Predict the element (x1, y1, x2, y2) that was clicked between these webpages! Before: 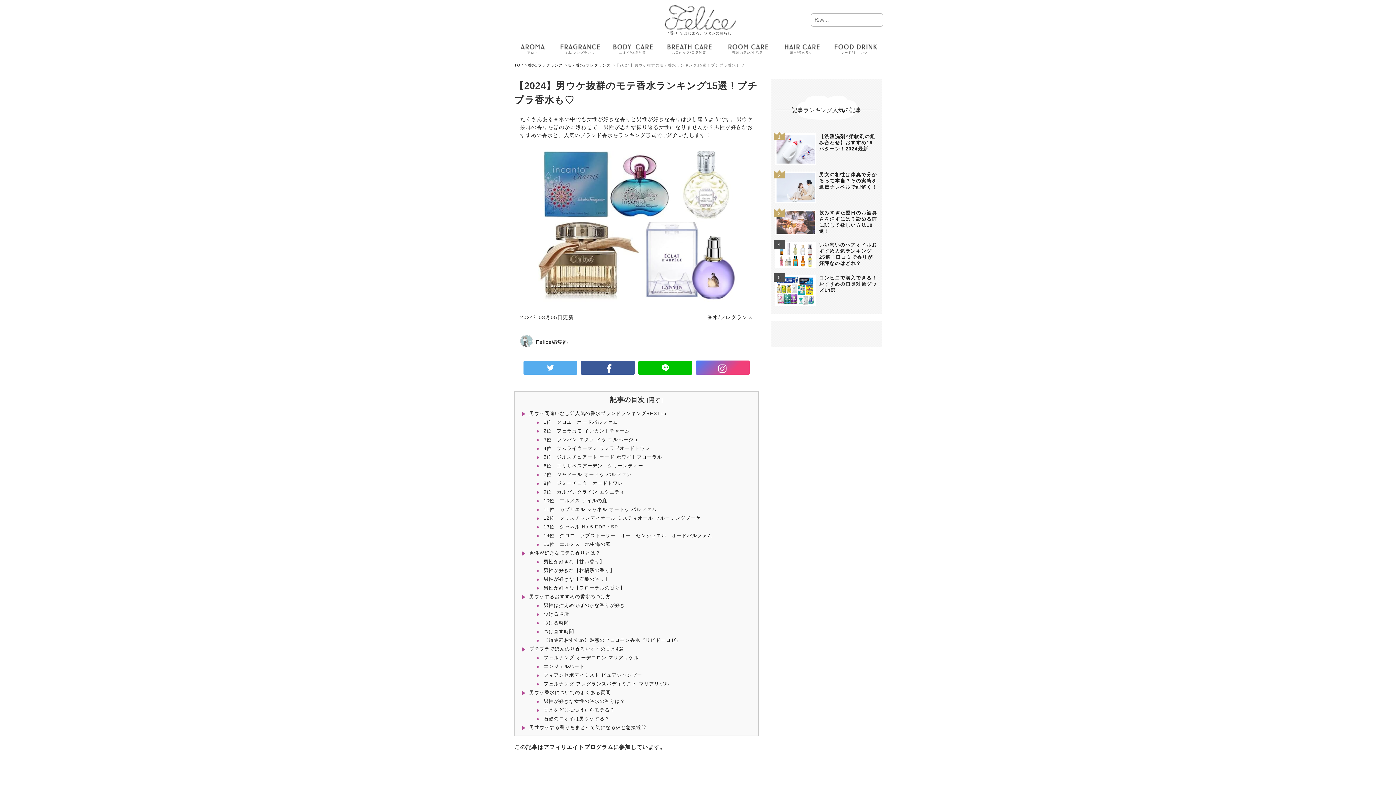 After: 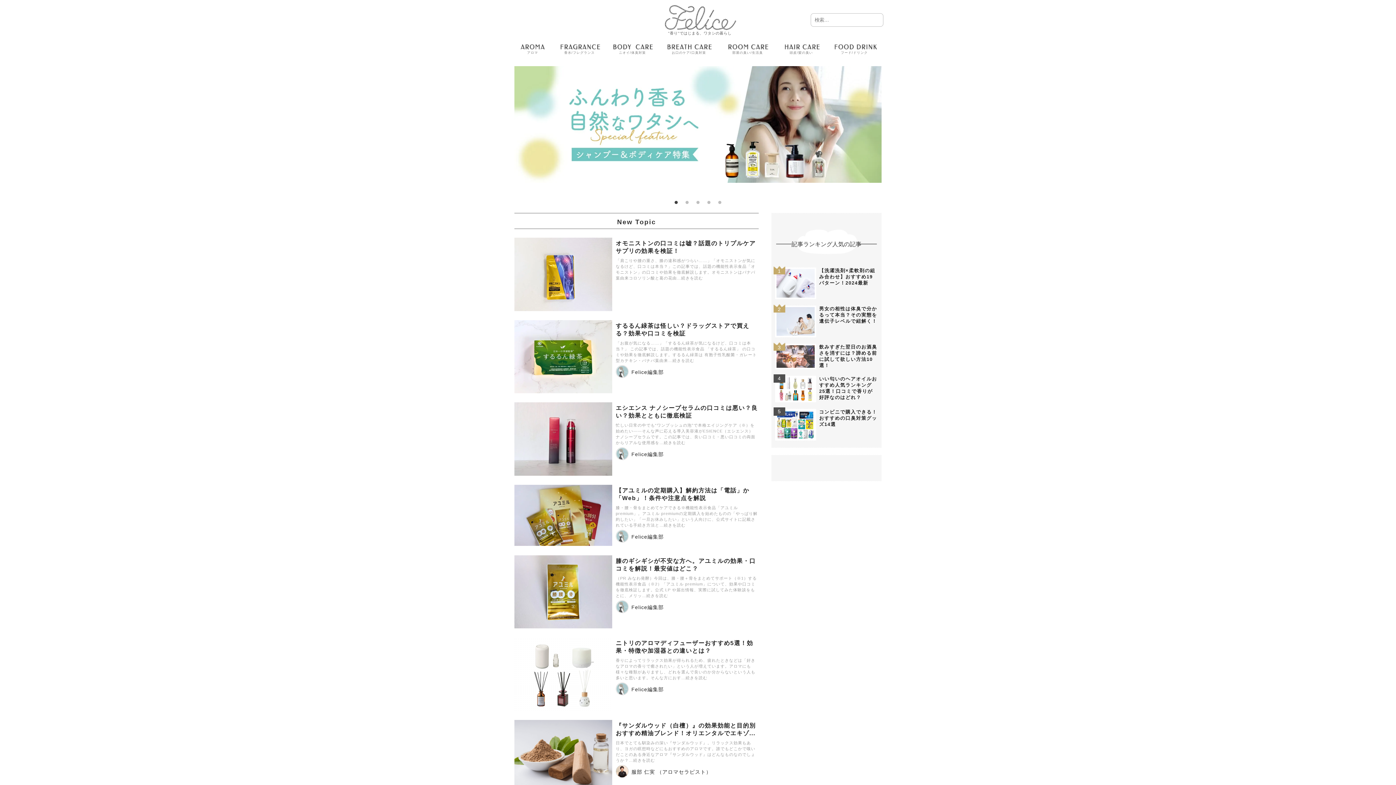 Action: bbox: (589, 4, 810, 30)